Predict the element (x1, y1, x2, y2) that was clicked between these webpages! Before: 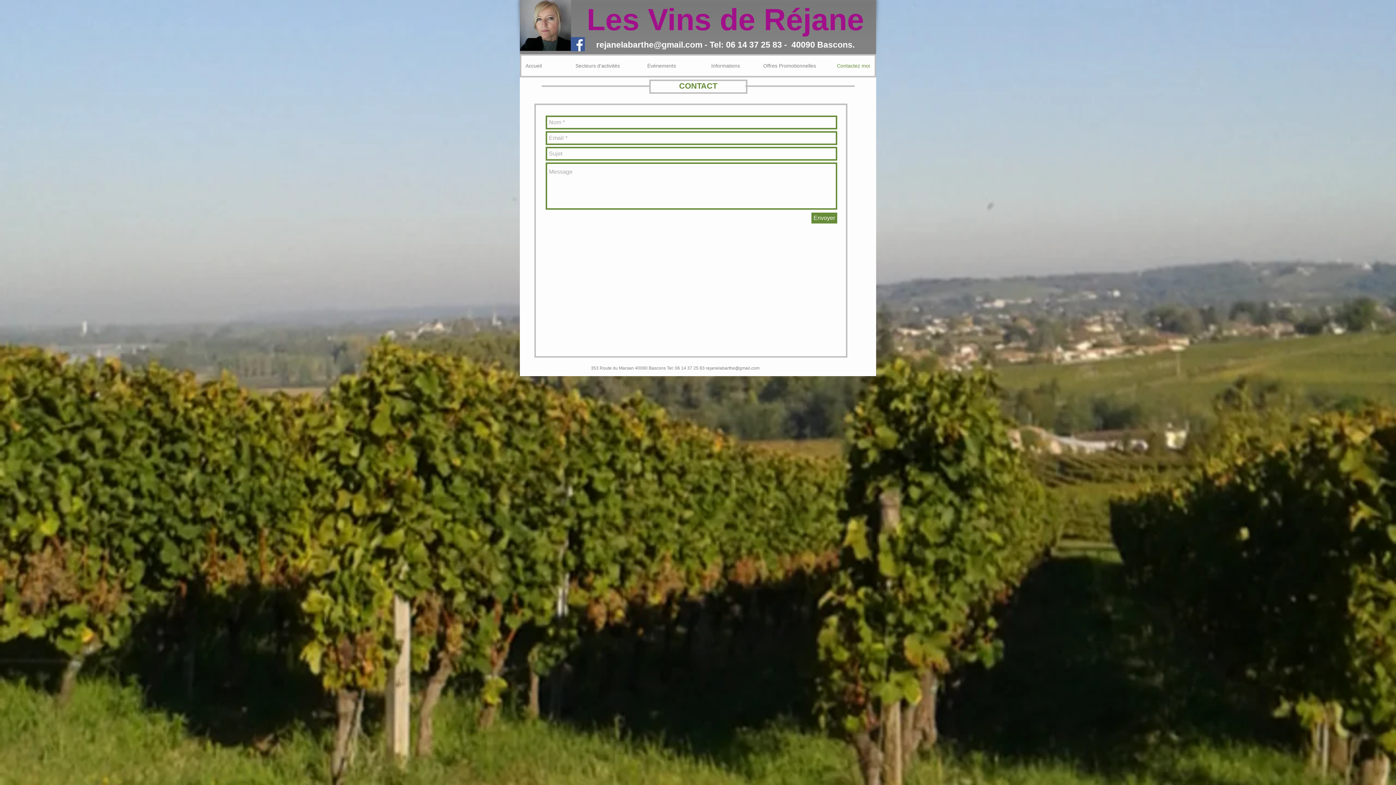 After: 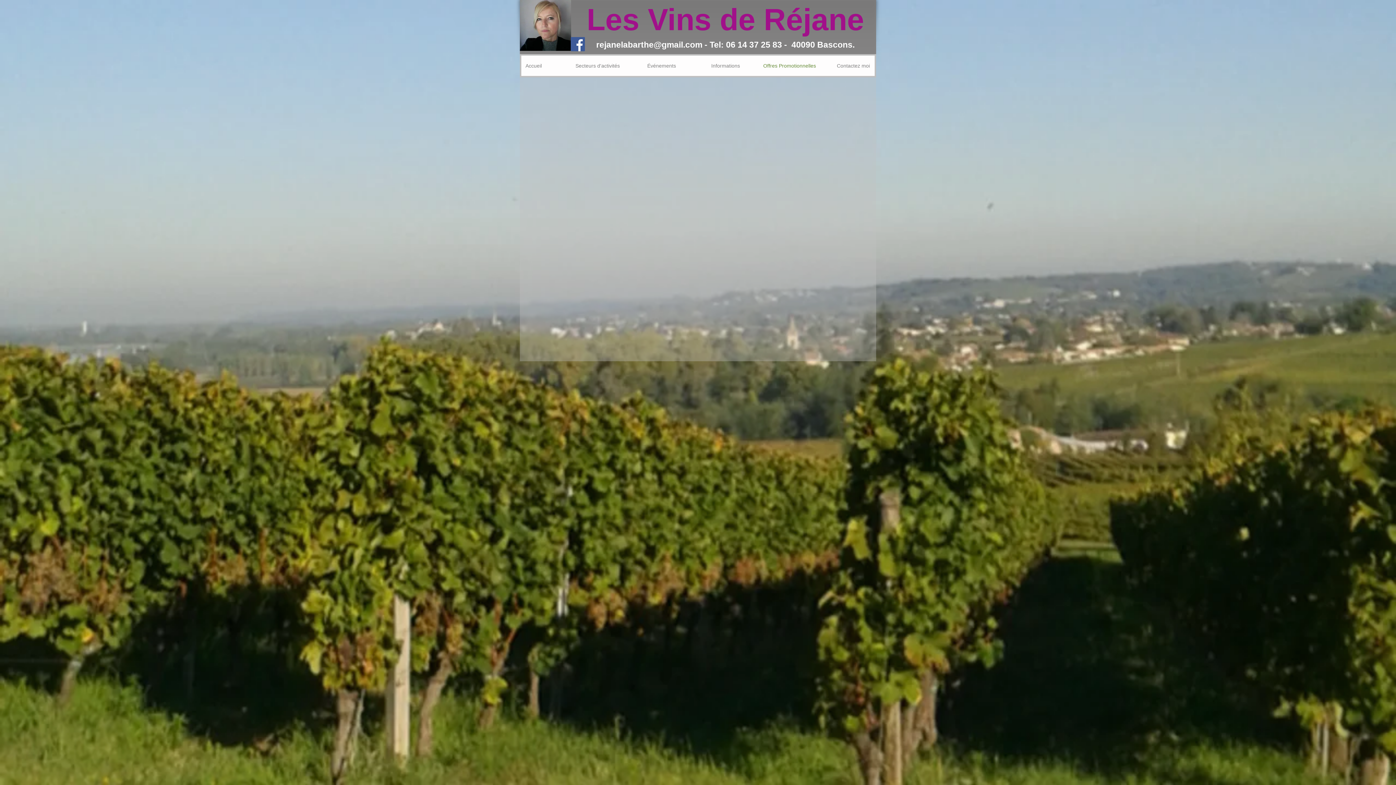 Action: bbox: (757, 59, 821, 72) label: Offres Promotionnelles